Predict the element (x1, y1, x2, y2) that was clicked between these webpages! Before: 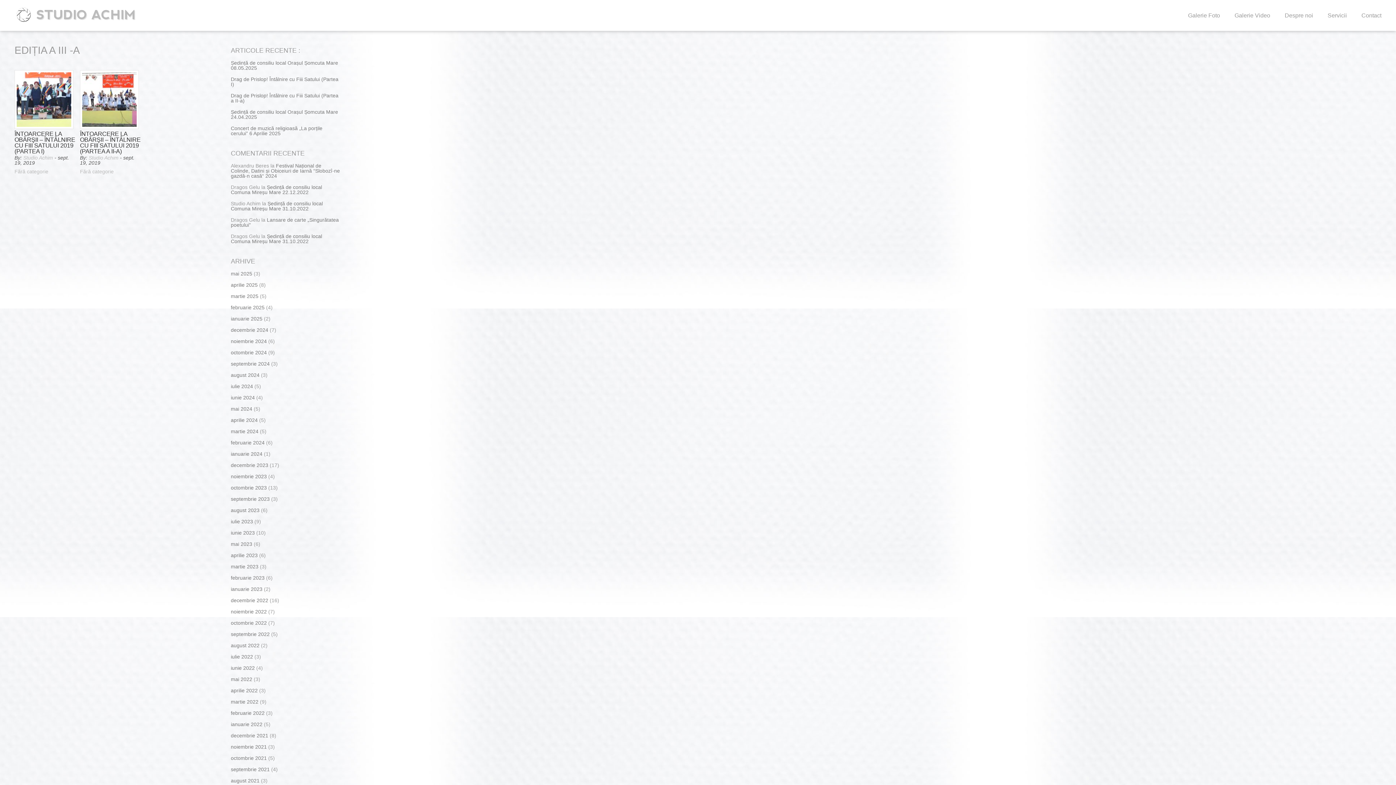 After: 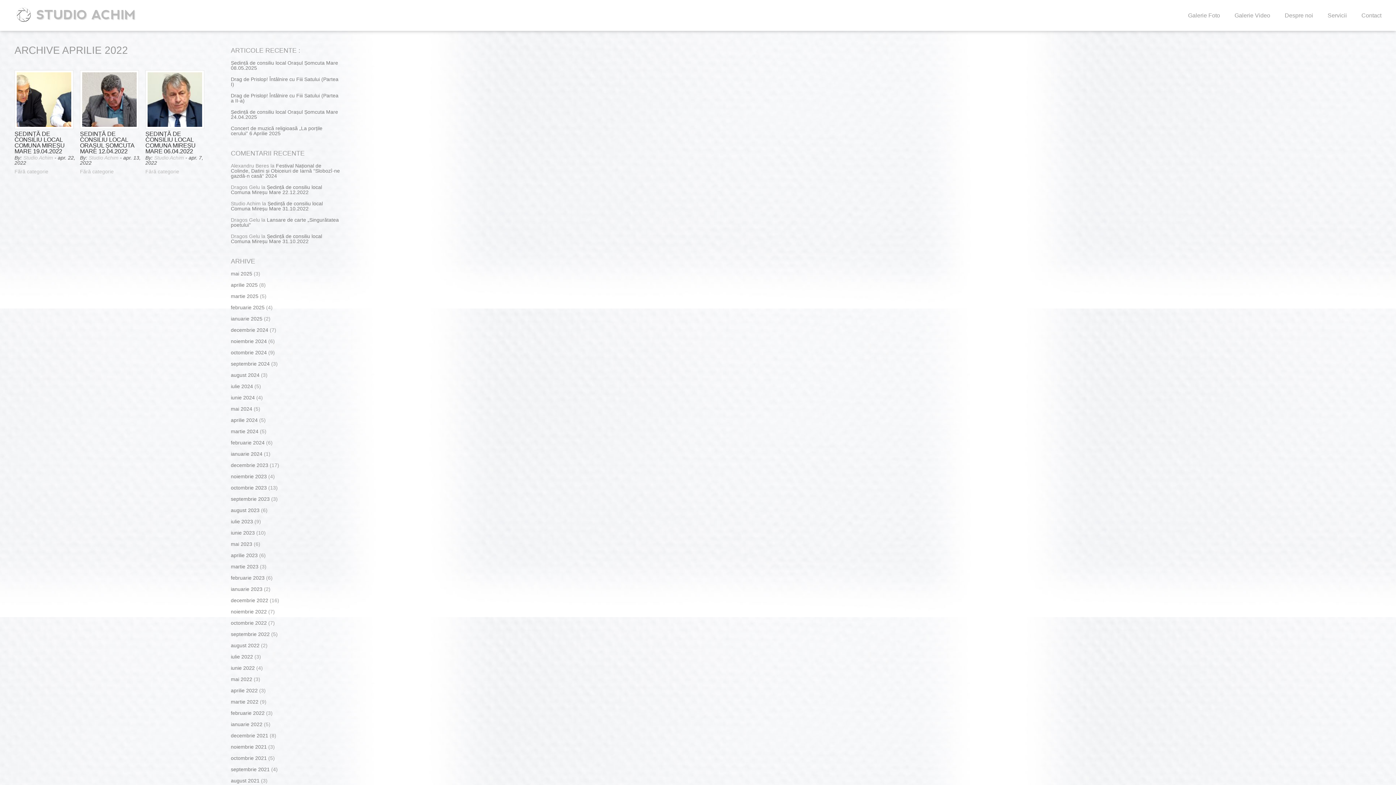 Action: bbox: (230, 688, 257, 693) label: aprilie 2022